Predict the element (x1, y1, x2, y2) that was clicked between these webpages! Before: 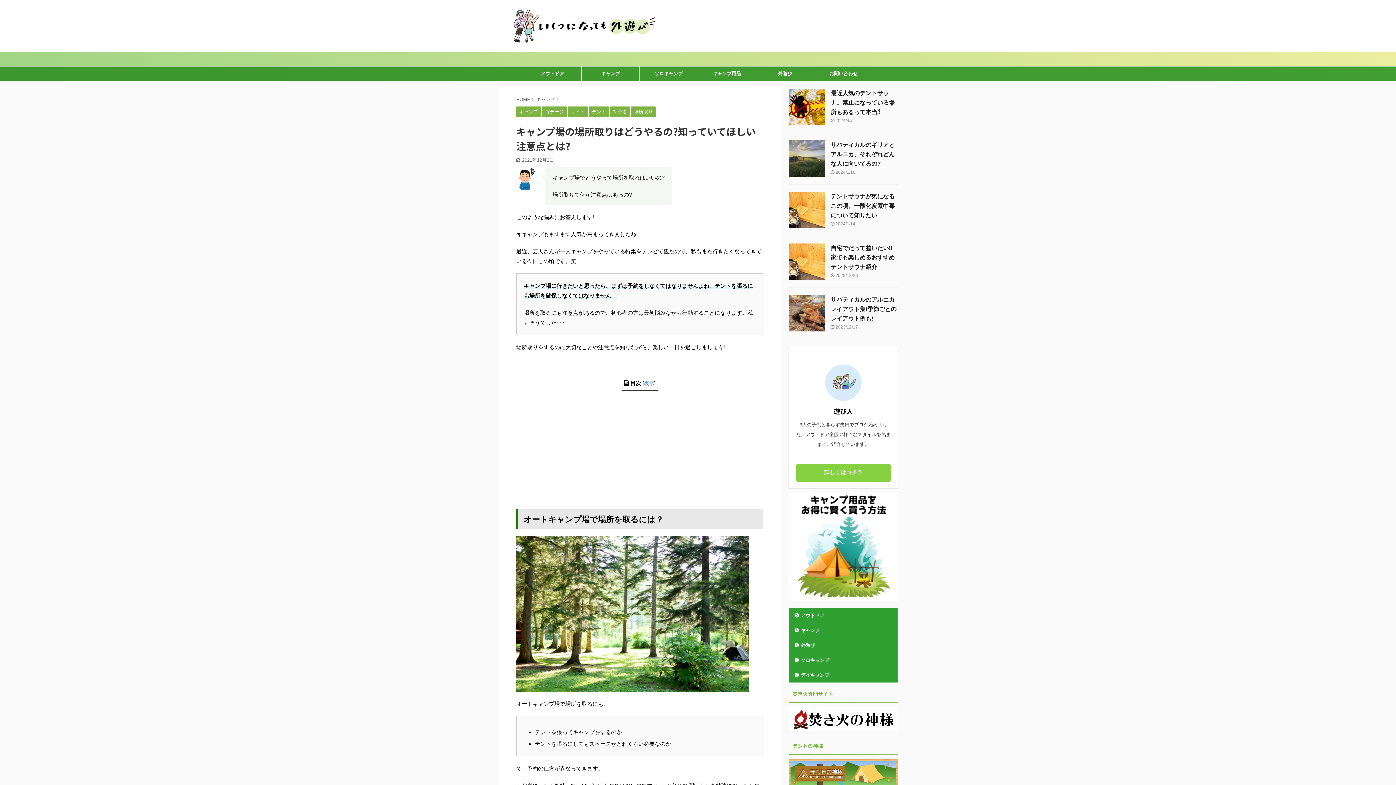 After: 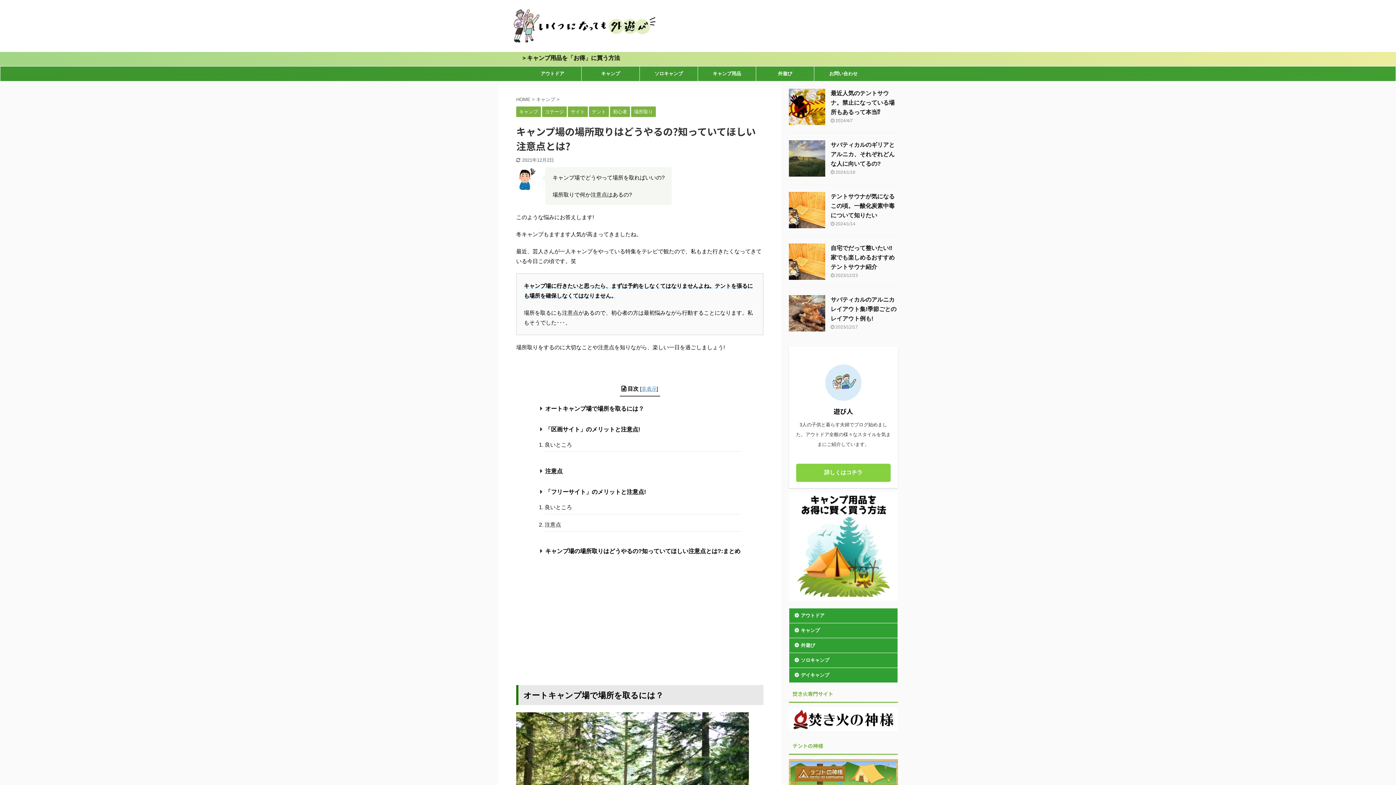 Action: bbox: (644, 380, 654, 386) label: 表示